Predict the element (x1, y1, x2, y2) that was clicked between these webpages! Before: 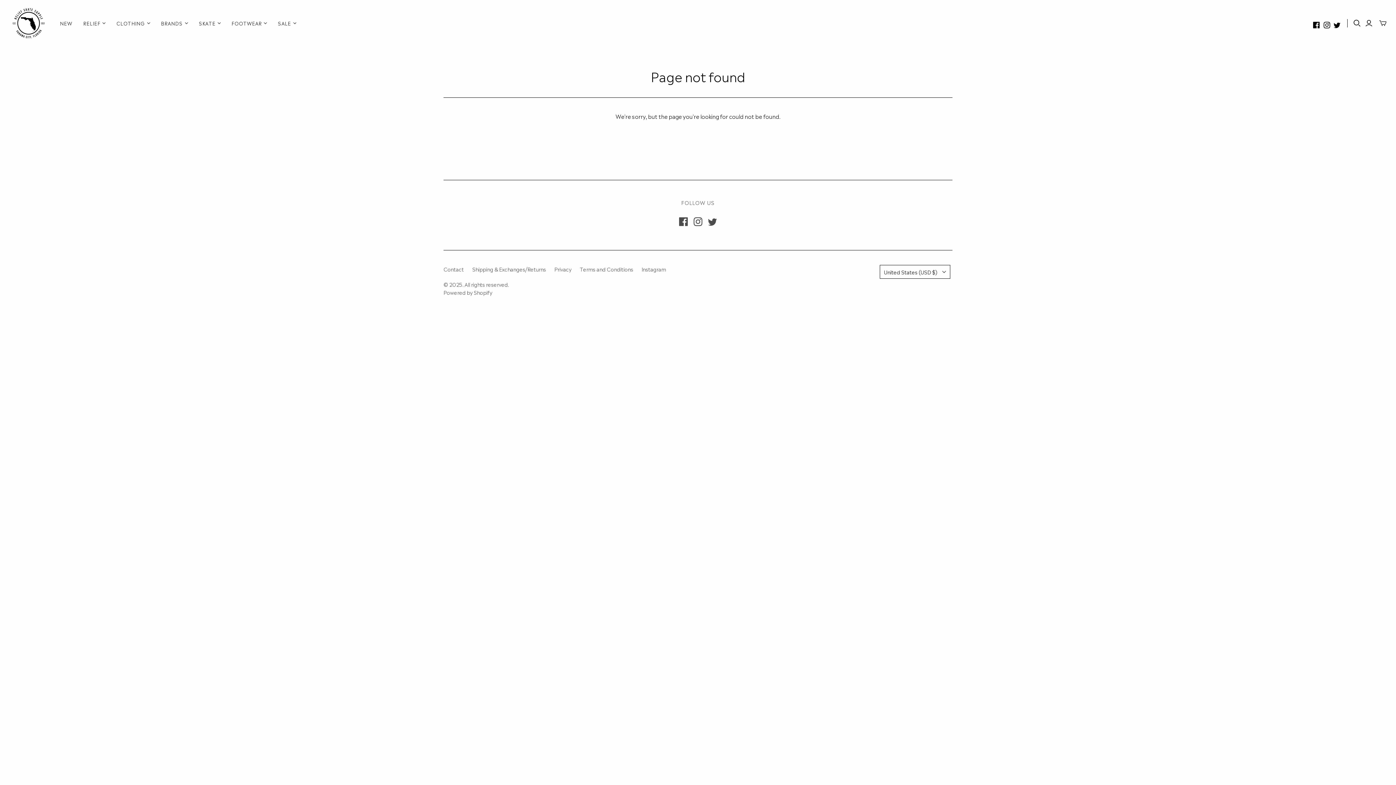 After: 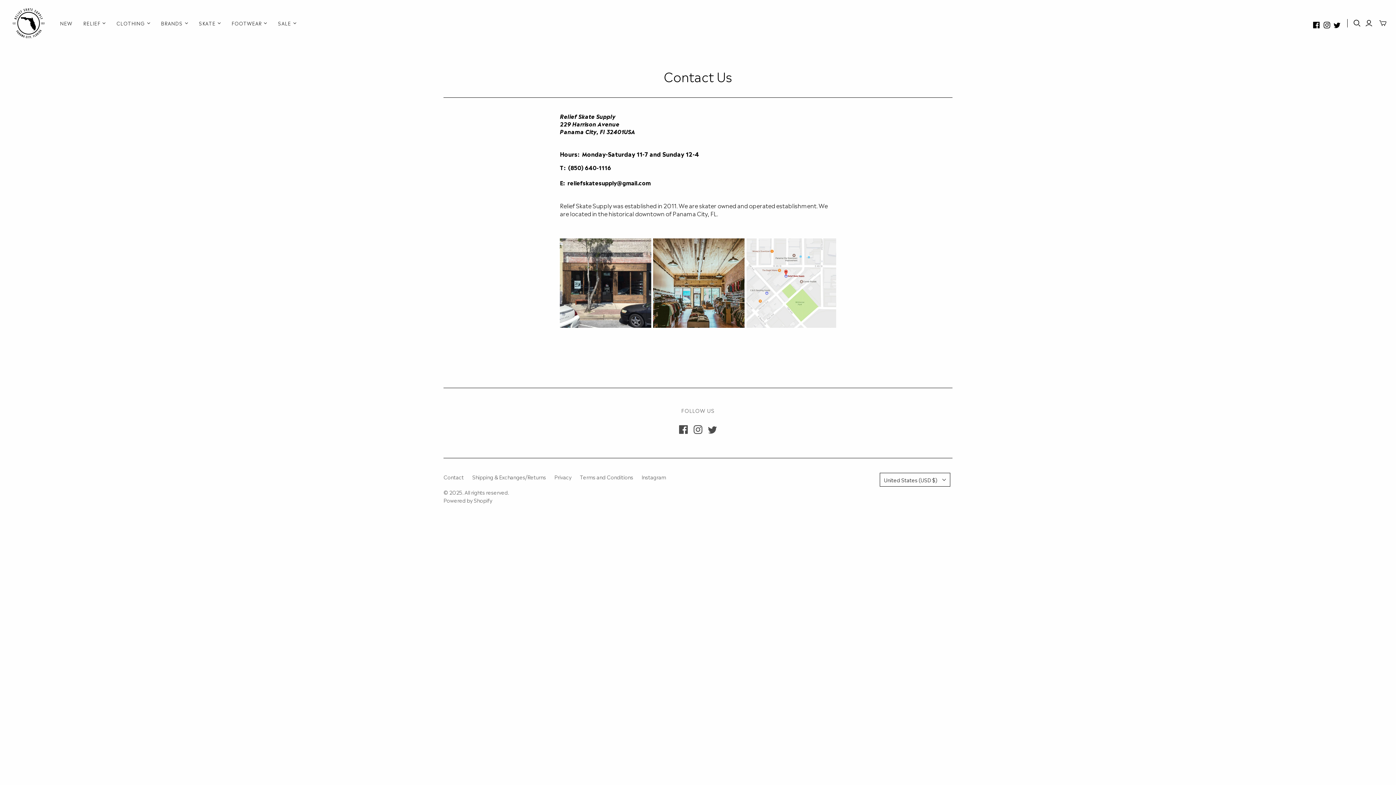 Action: label: Contact bbox: (443, 265, 464, 272)